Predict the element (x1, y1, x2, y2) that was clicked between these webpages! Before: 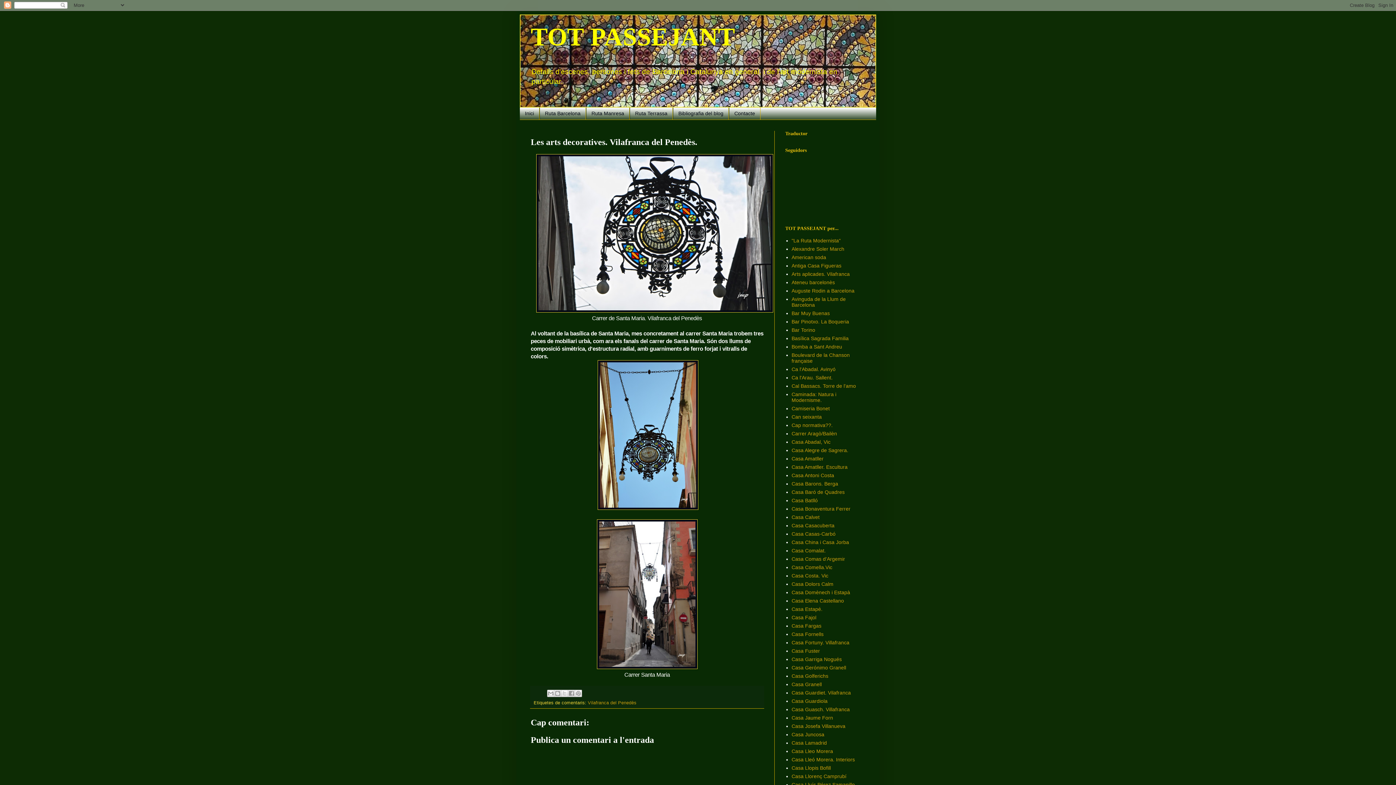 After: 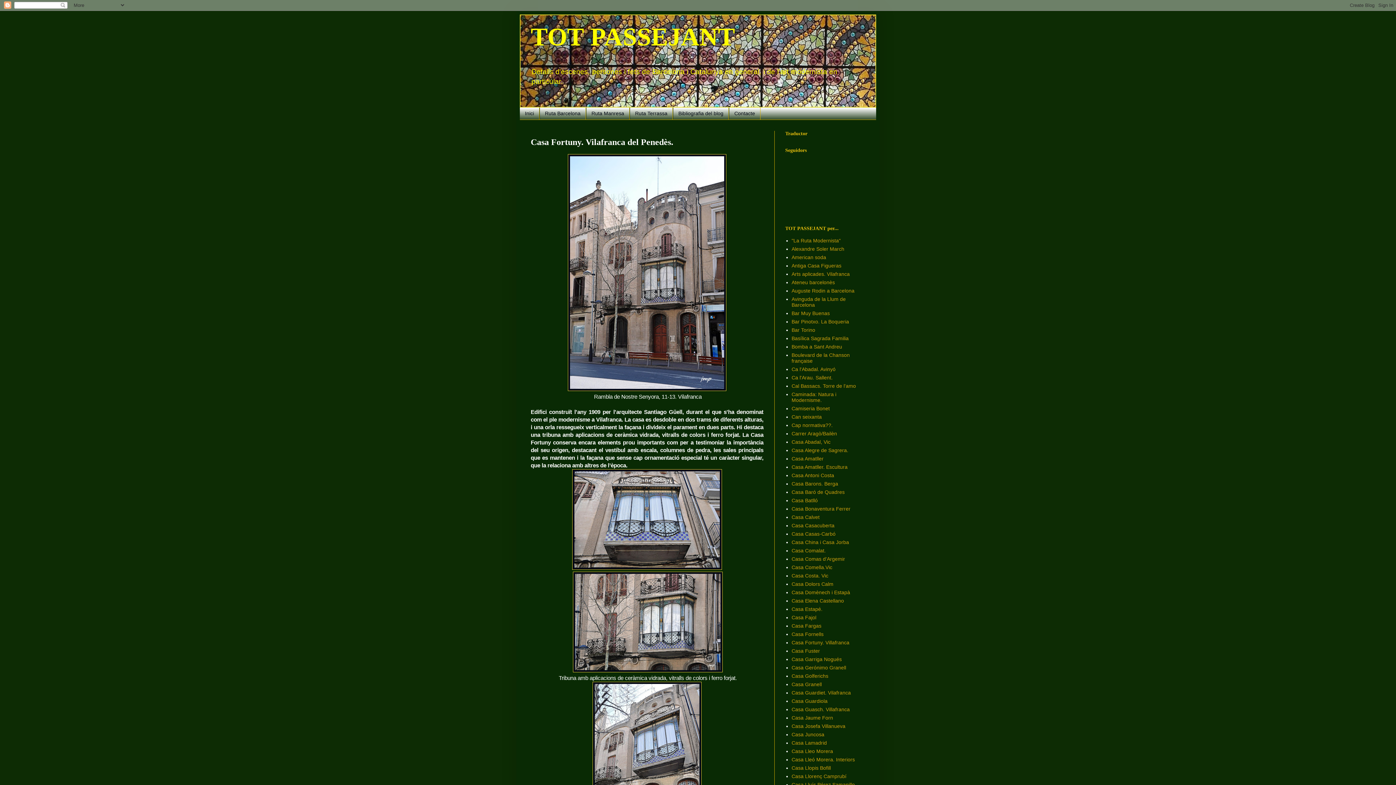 Action: bbox: (791, 640, 849, 645) label: Casa Fortuny. Villafranca